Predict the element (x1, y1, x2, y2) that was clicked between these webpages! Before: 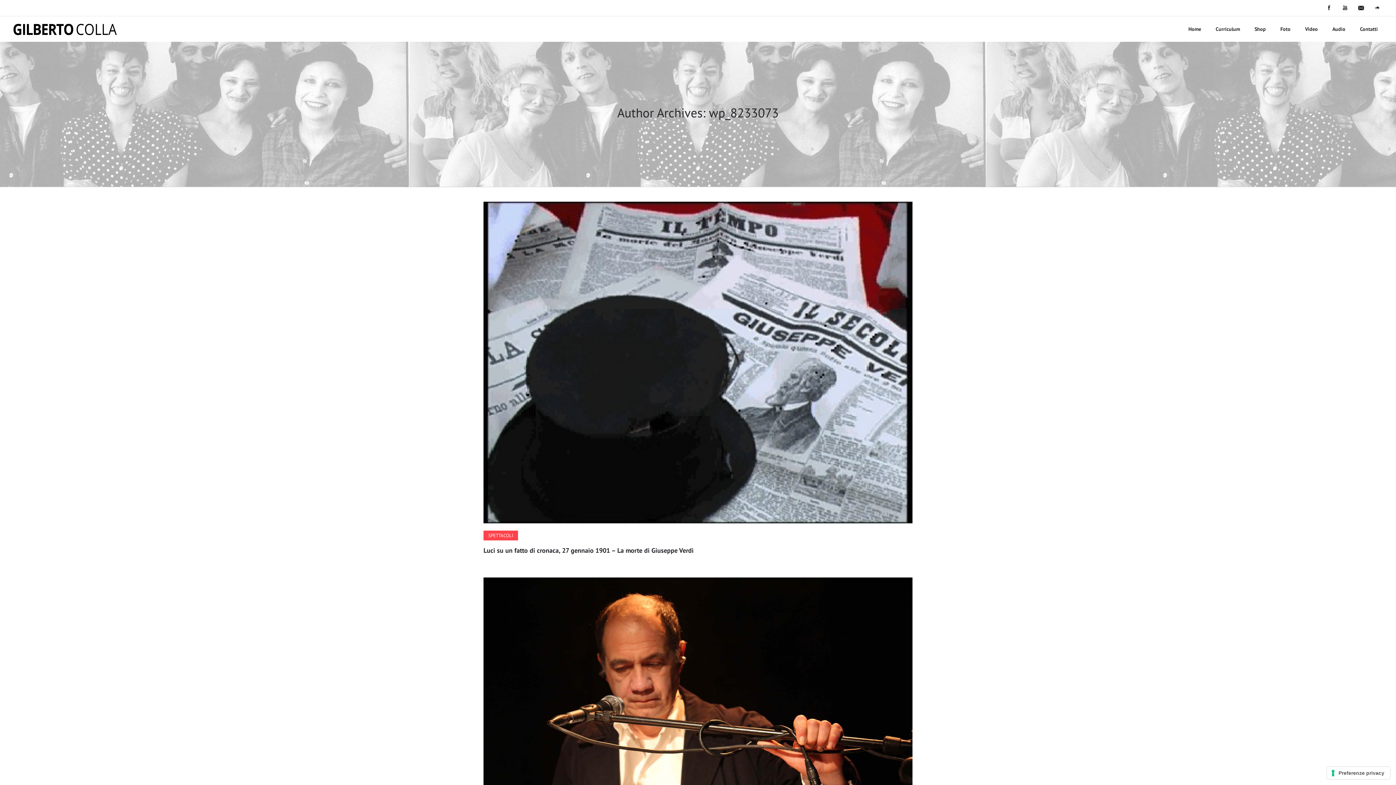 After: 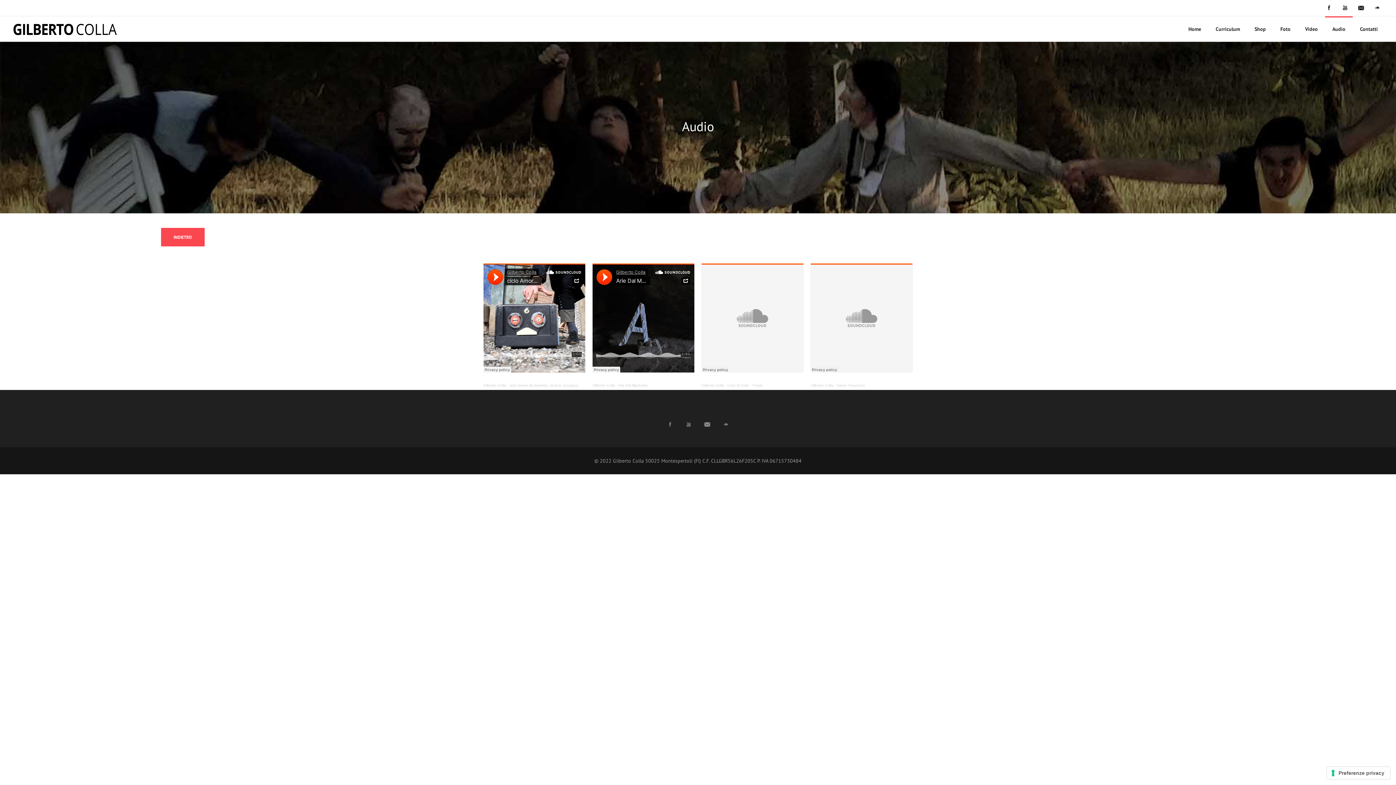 Action: bbox: (1325, 23, 1353, 34) label: Audio